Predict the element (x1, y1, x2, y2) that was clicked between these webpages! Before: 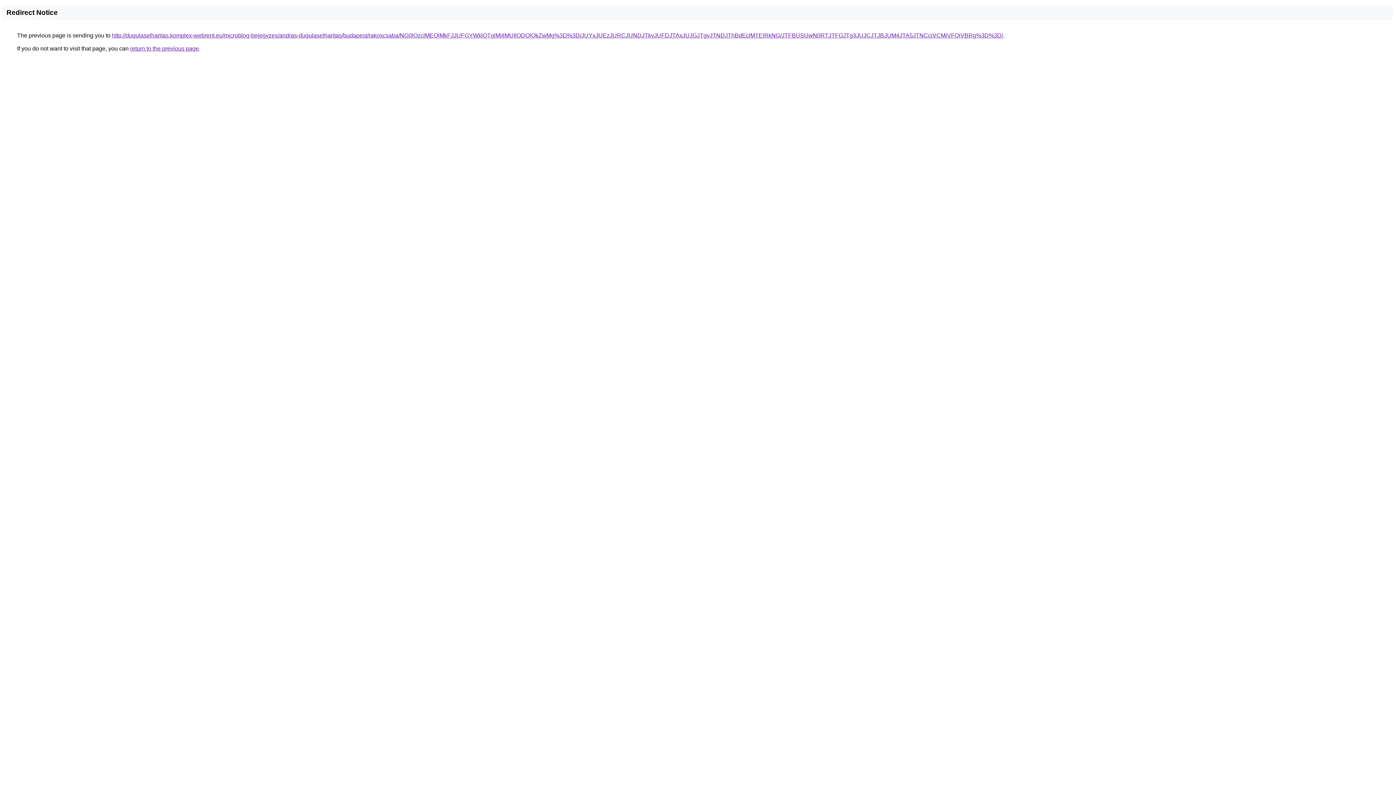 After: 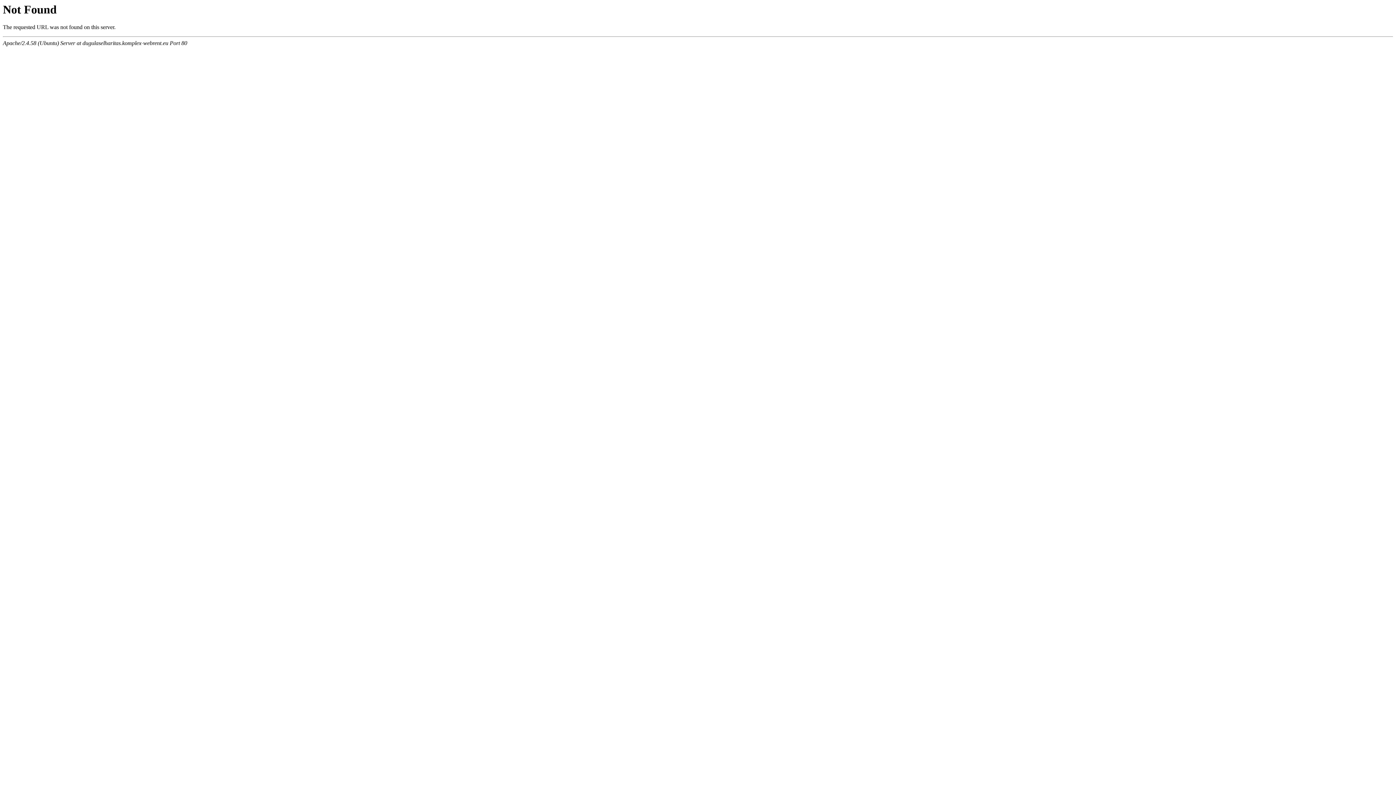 Action: bbox: (112, 32, 1003, 38) label: http://dugulaselharitas.komplex-webrent.eu/microblog-bejegyzes/andras-dugulaselharitas/budapest/rakoscsaba/NG0lQzclMEQlMkFJJUFGYWklQTglMjIlMUIlODQlQkZwMg%3D%3D/JUYxJUEzJURCJUNDJTkyJUFDJTAxJUJGJTgyJTNDJThBdEclMTElRkNG/JTFBUSUwN0RTJTFGJTg3JUJCJTJBJUM4JTA5JTNCciVCMiVFQiVBRg%3D%3D/